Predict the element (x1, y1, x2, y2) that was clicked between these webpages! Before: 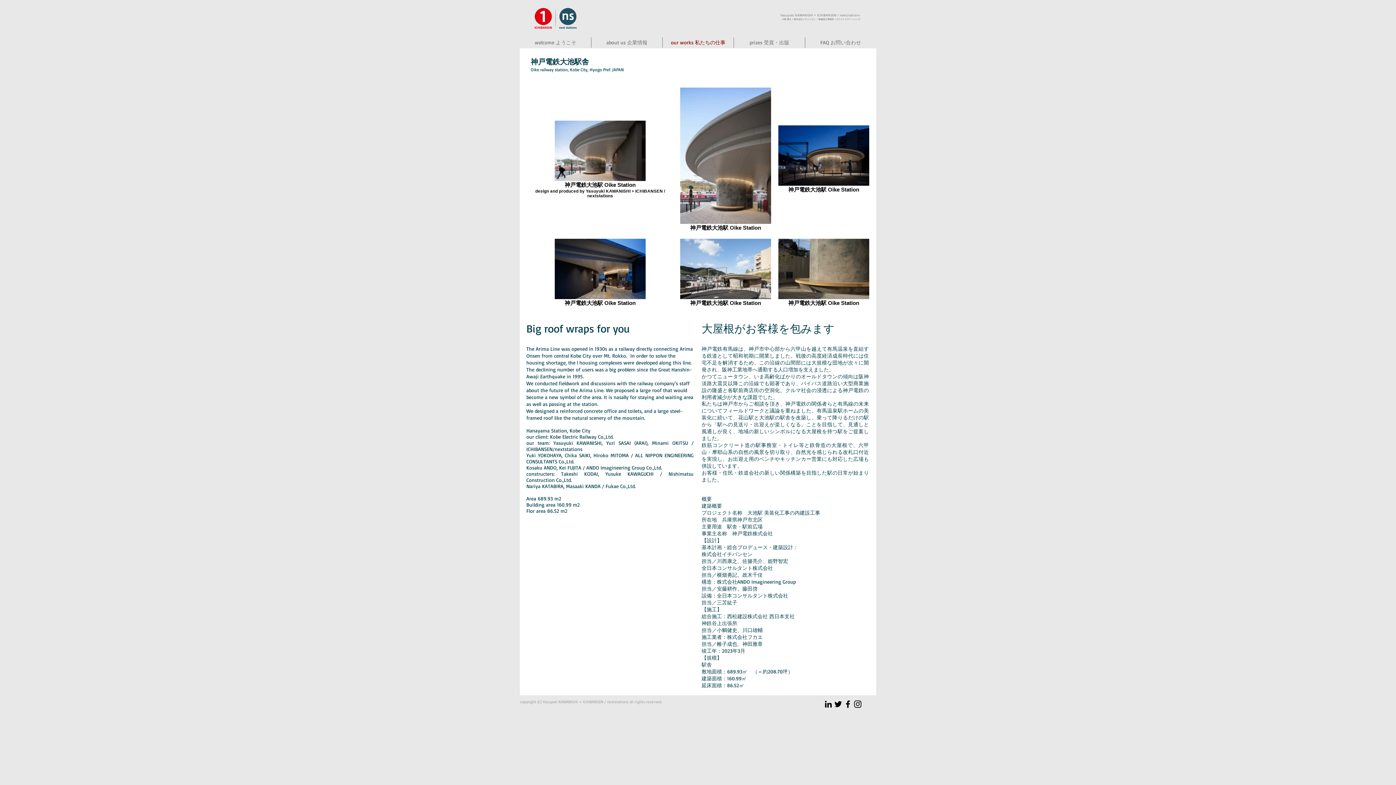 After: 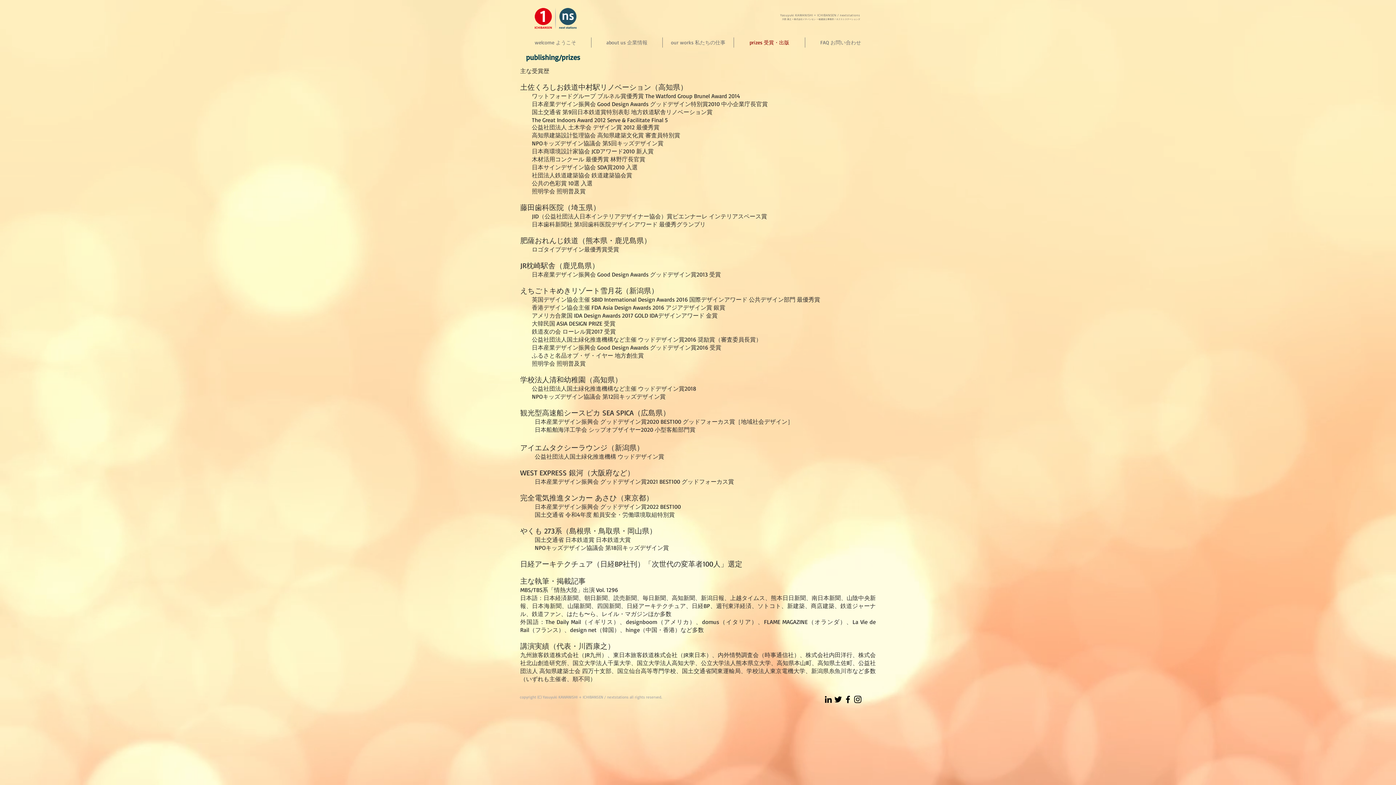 Action: bbox: (734, 37, 805, 47) label: prizes 受賞・出版